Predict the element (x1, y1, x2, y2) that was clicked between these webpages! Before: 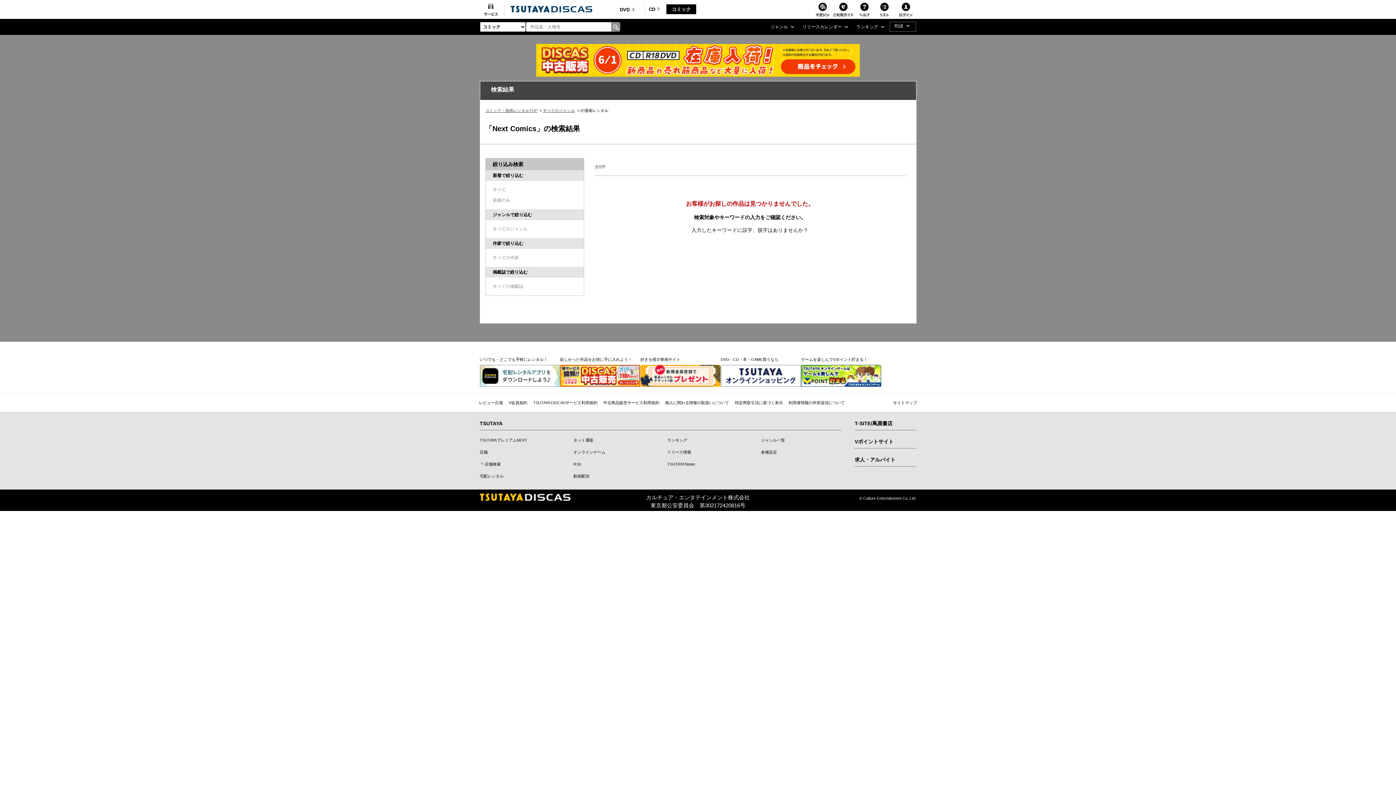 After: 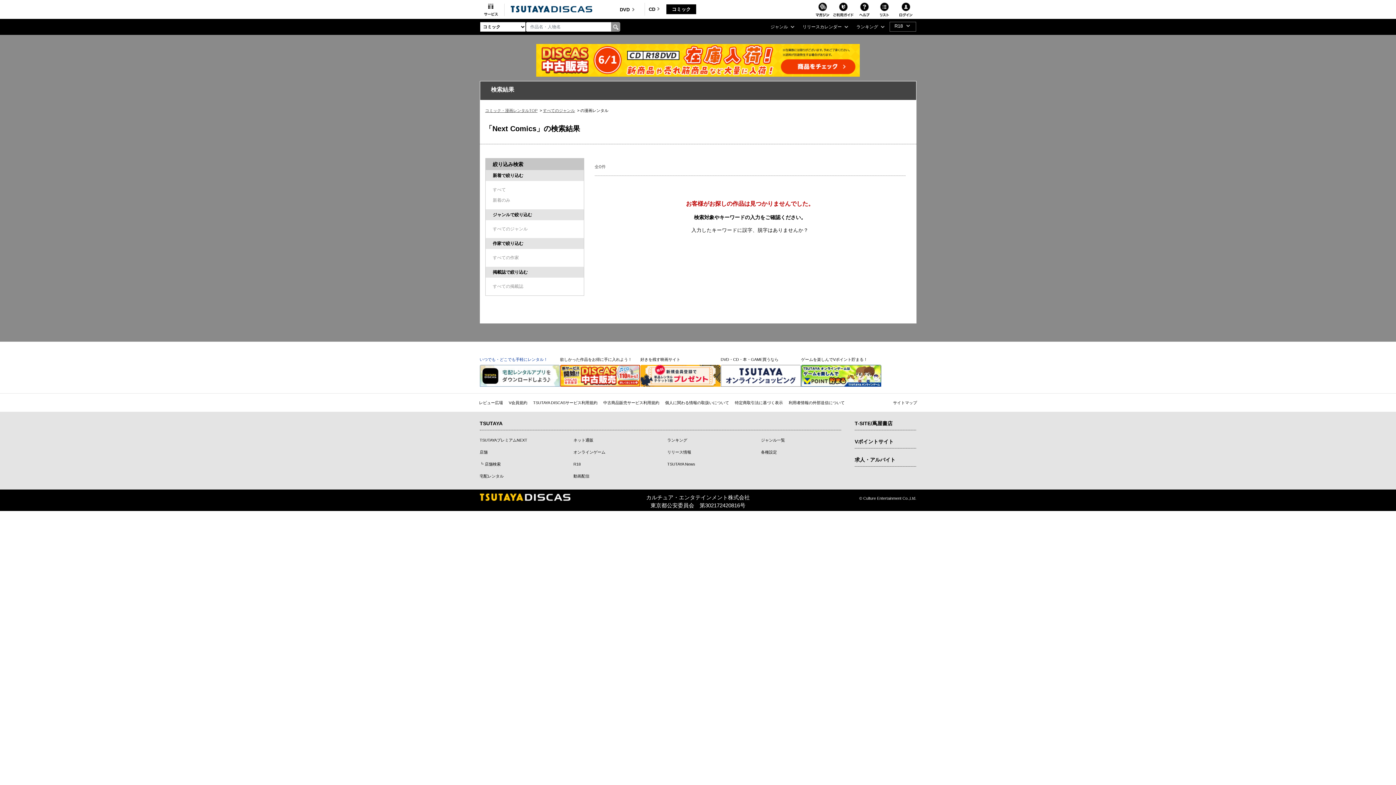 Action: label: いつでも・どこでも手軽にレンタル！ bbox: (479, 357, 547, 361)